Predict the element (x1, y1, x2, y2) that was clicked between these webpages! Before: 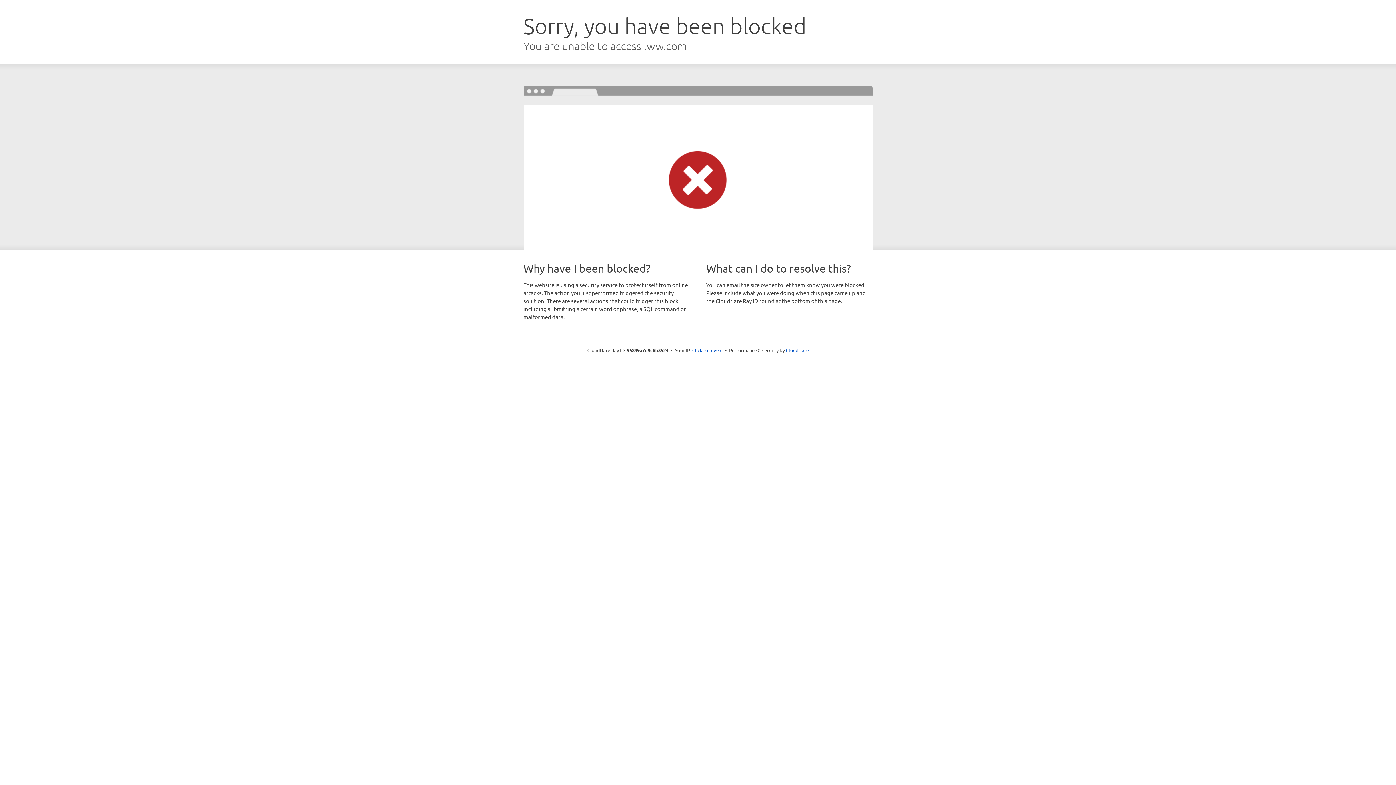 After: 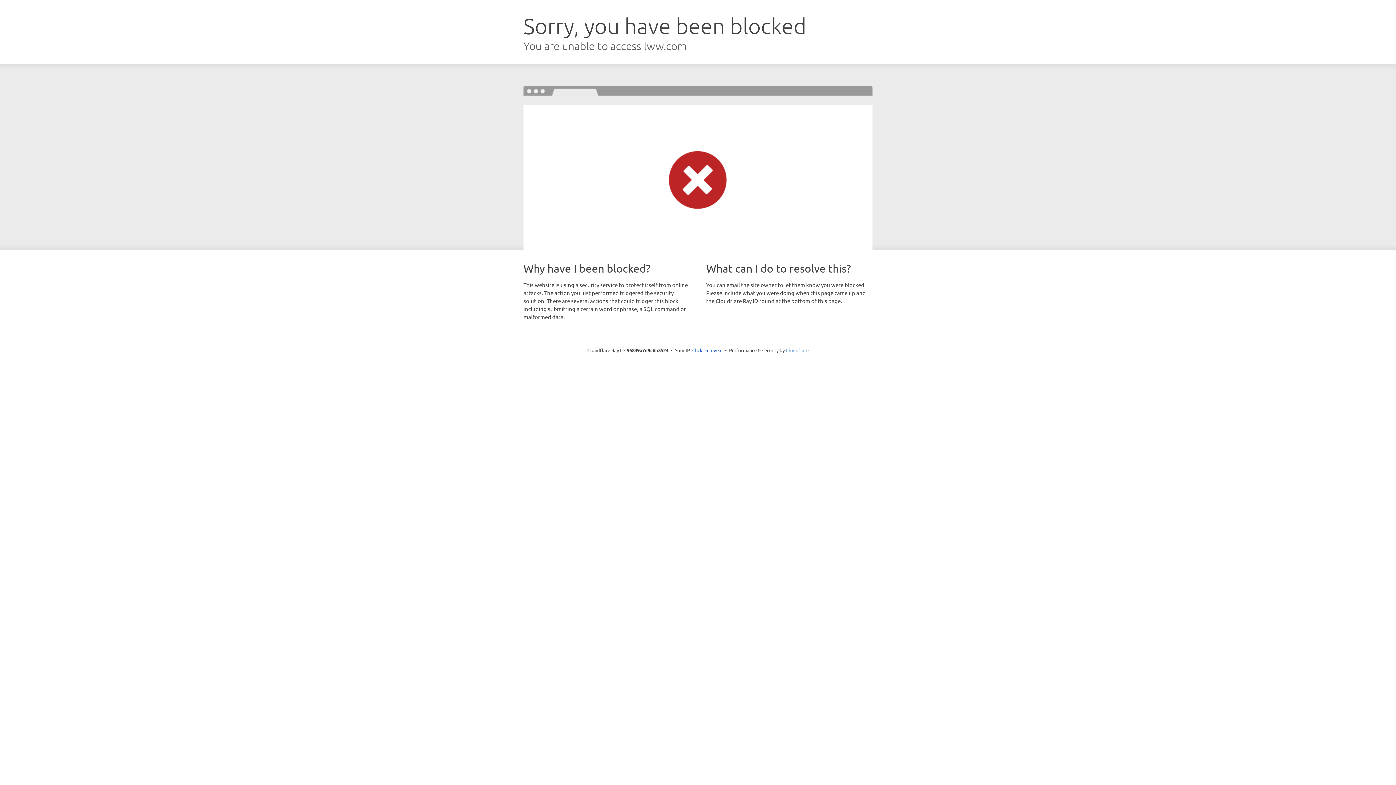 Action: label: Cloudflare bbox: (786, 347, 808, 353)